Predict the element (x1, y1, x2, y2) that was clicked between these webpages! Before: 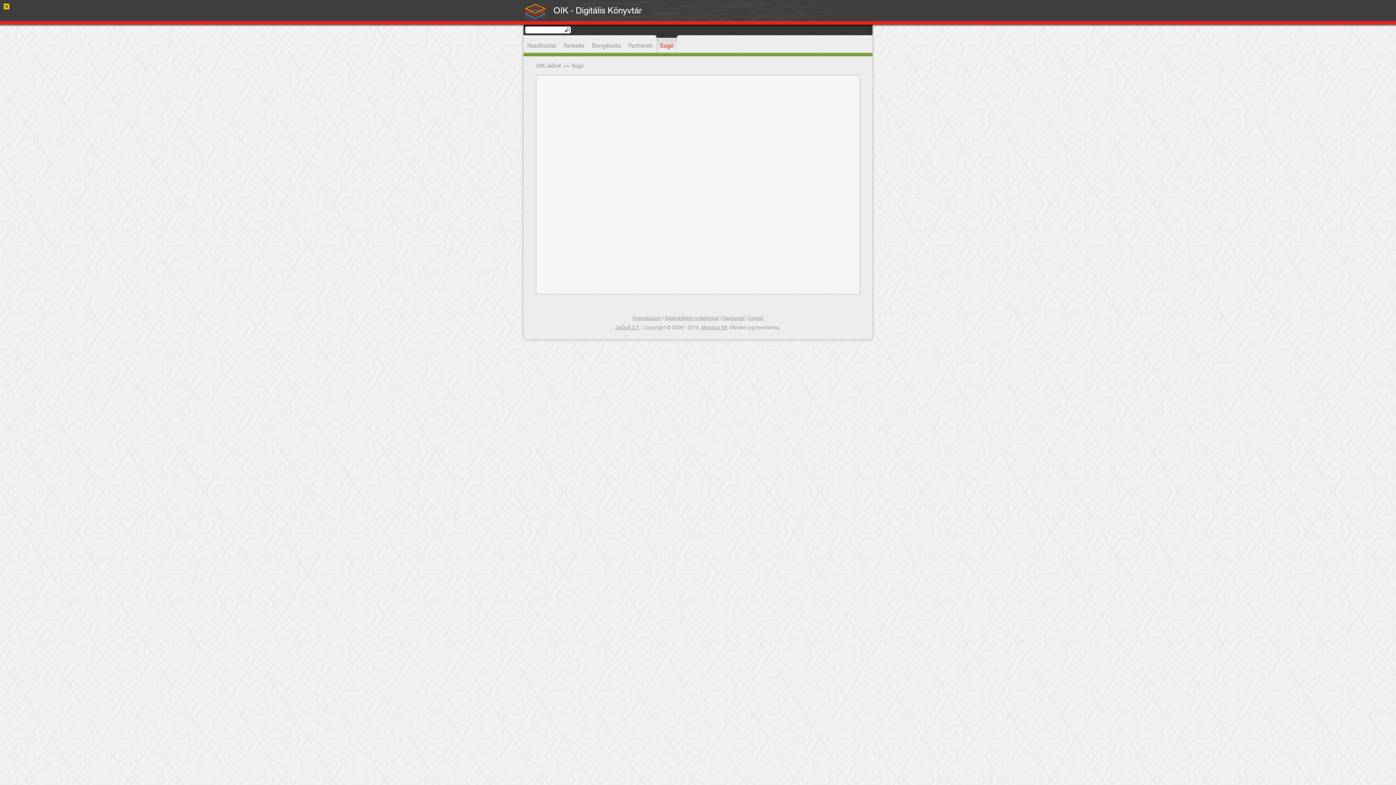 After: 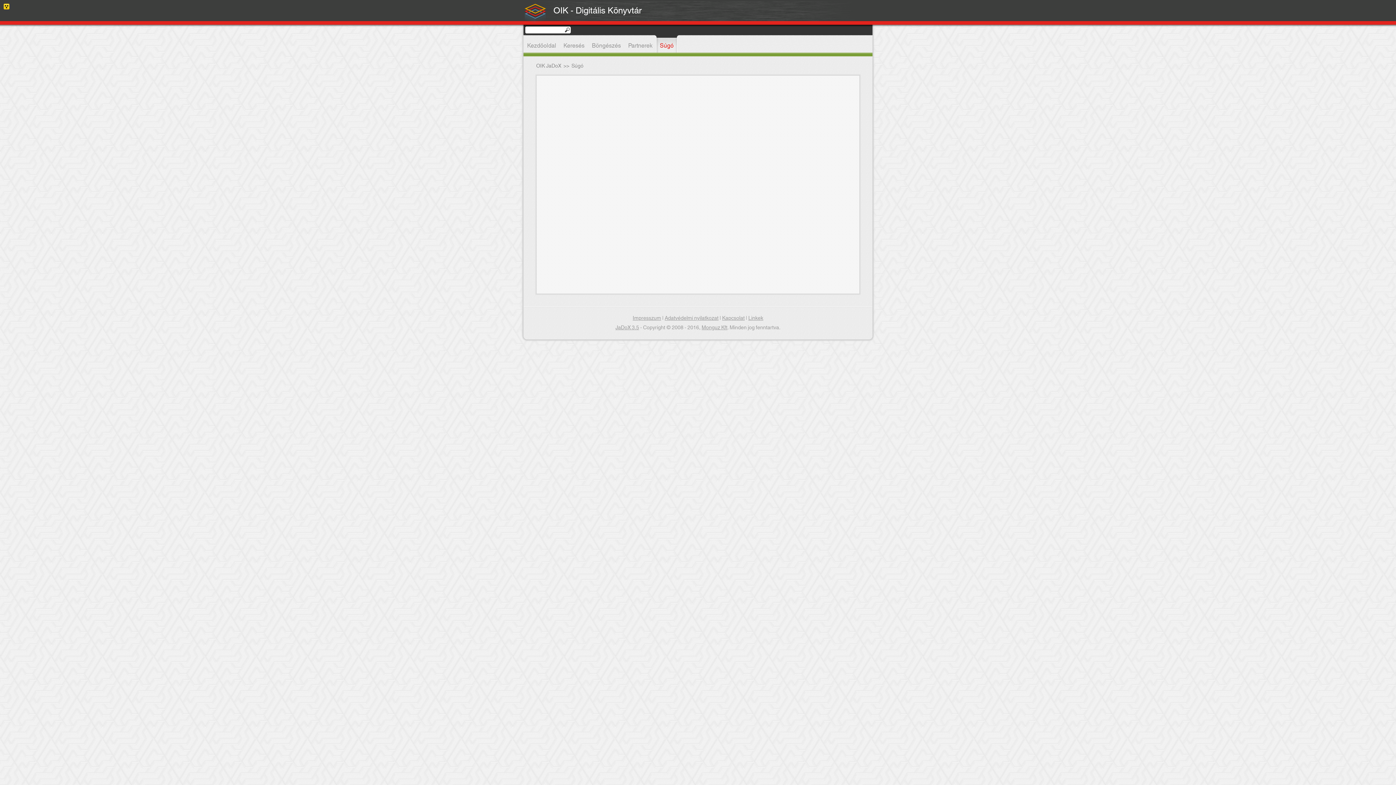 Action: label: OIK JaDoX bbox: (536, 61, 561, 70)